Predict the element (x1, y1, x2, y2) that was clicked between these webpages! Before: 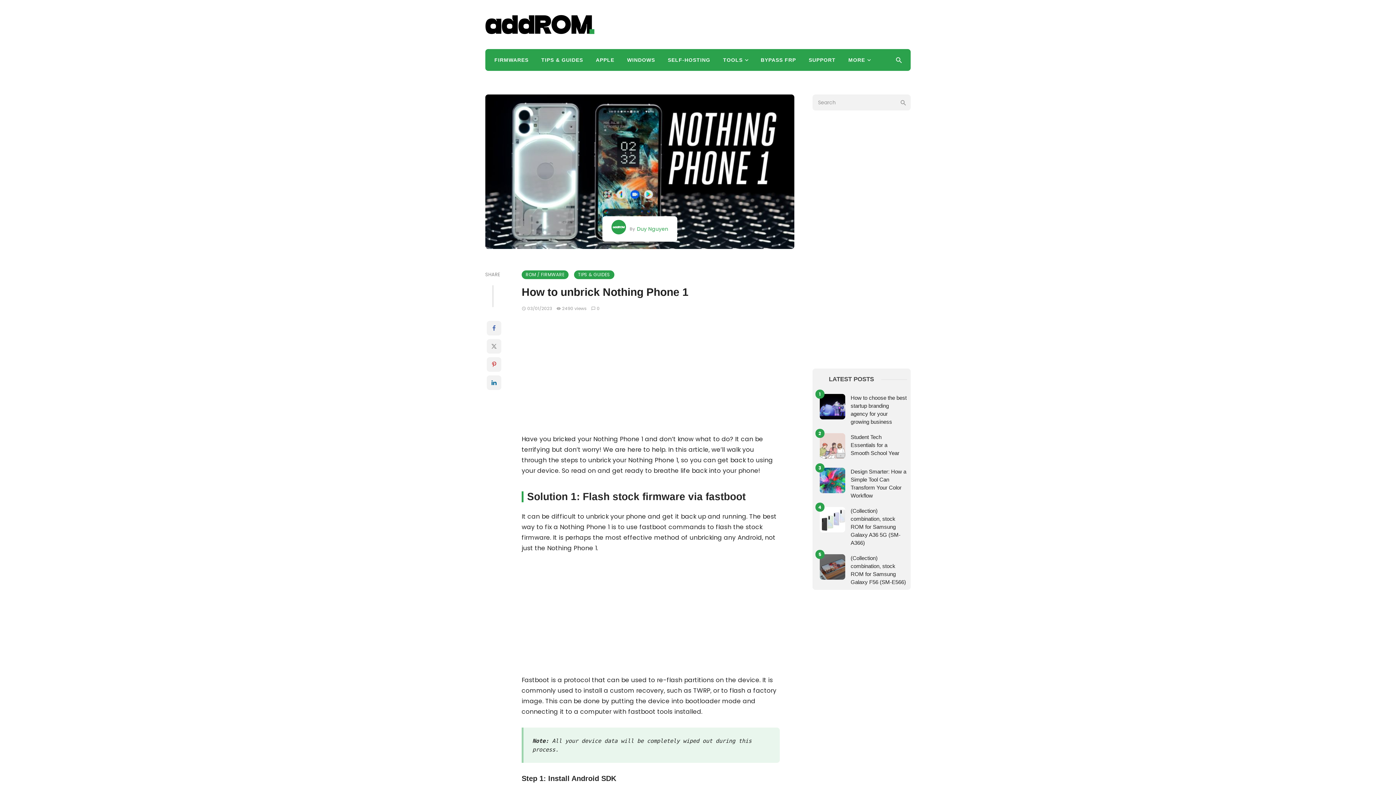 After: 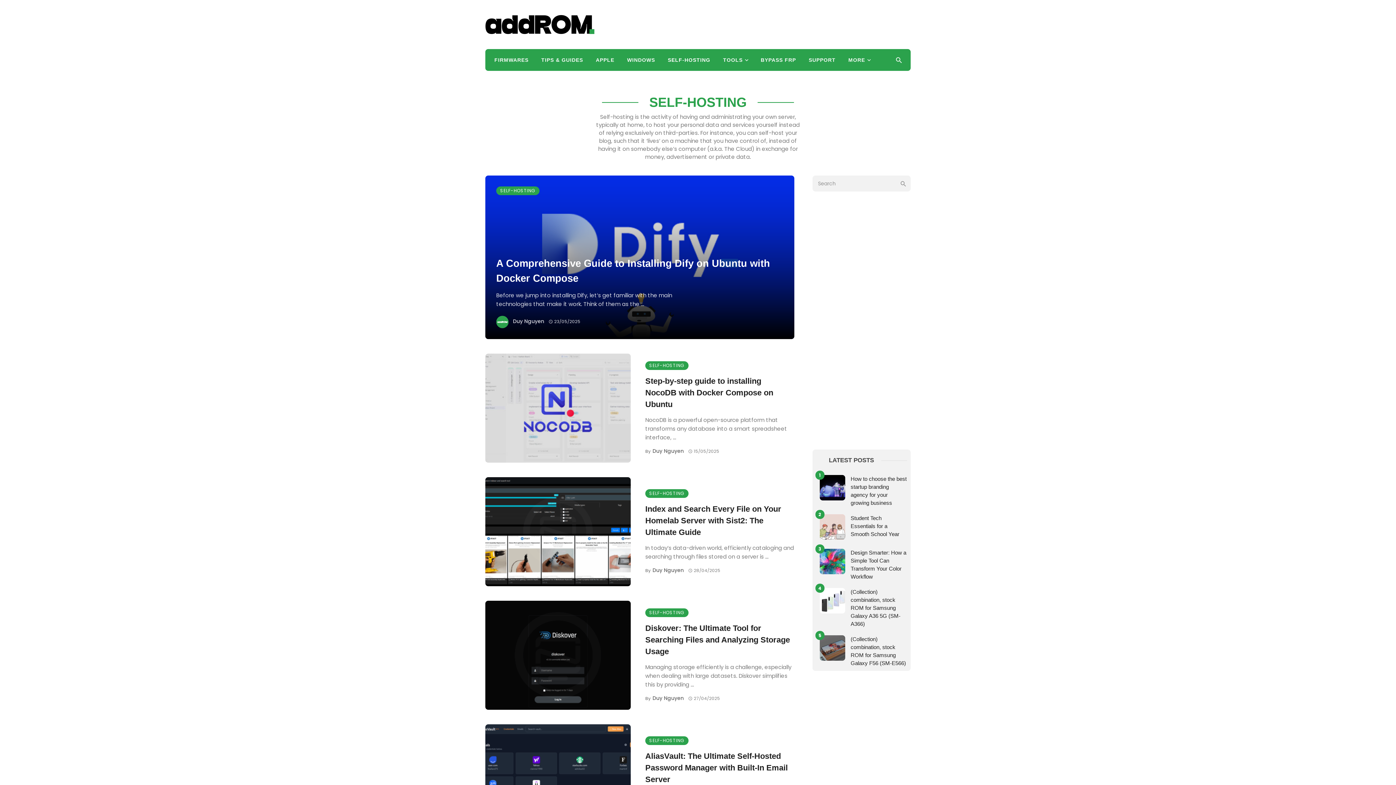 Action: bbox: (662, 49, 716, 70) label: SELF-HOSTING